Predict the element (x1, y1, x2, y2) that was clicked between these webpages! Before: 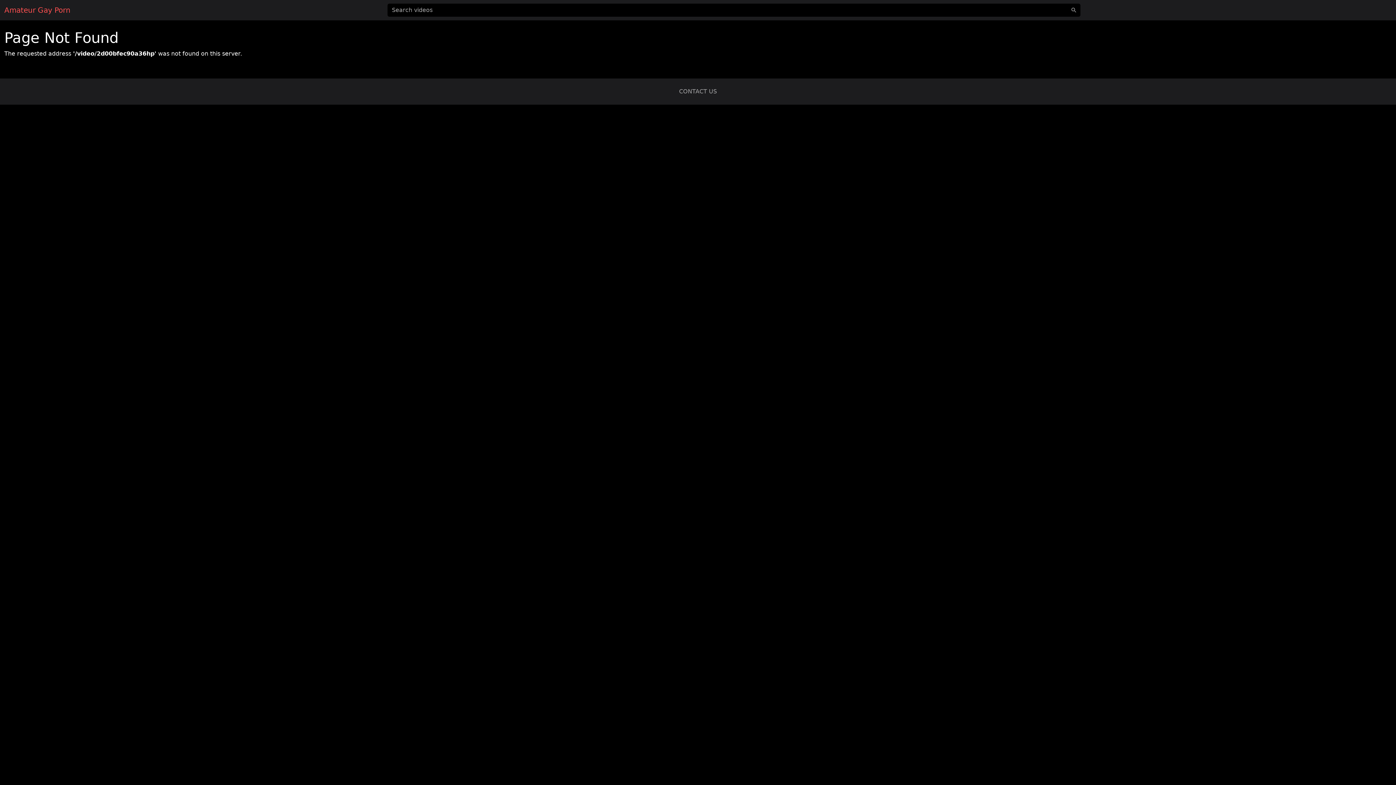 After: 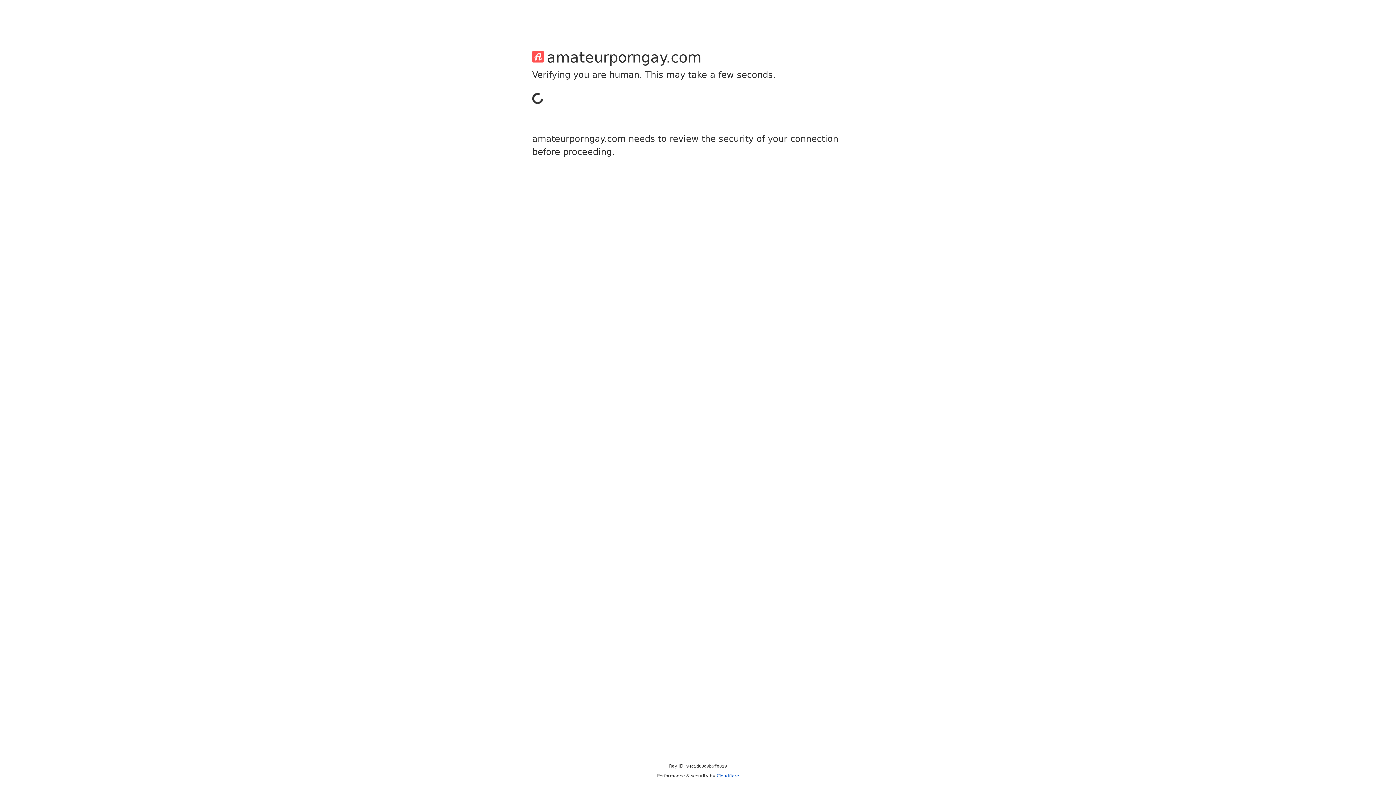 Action: label: CONTACT US bbox: (679, 88, 717, 94)